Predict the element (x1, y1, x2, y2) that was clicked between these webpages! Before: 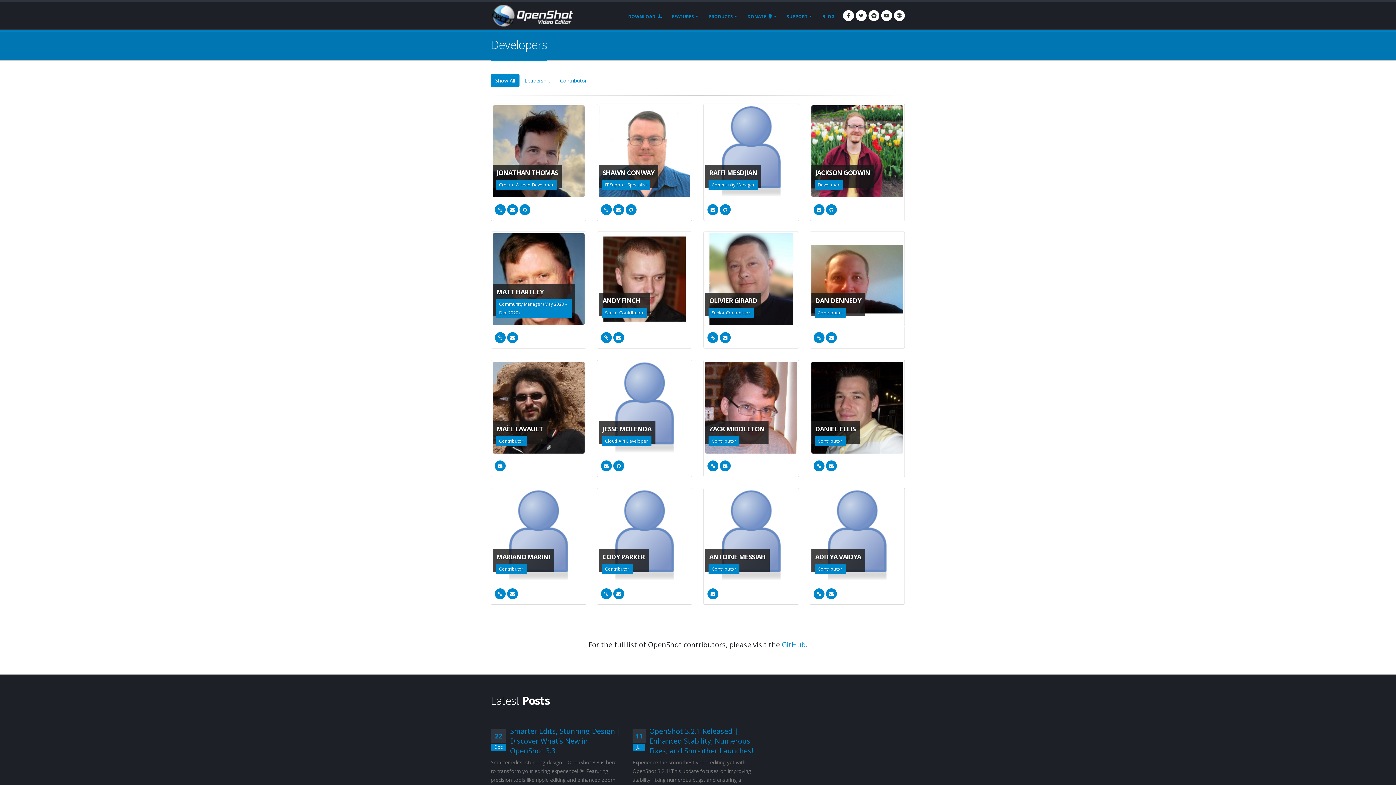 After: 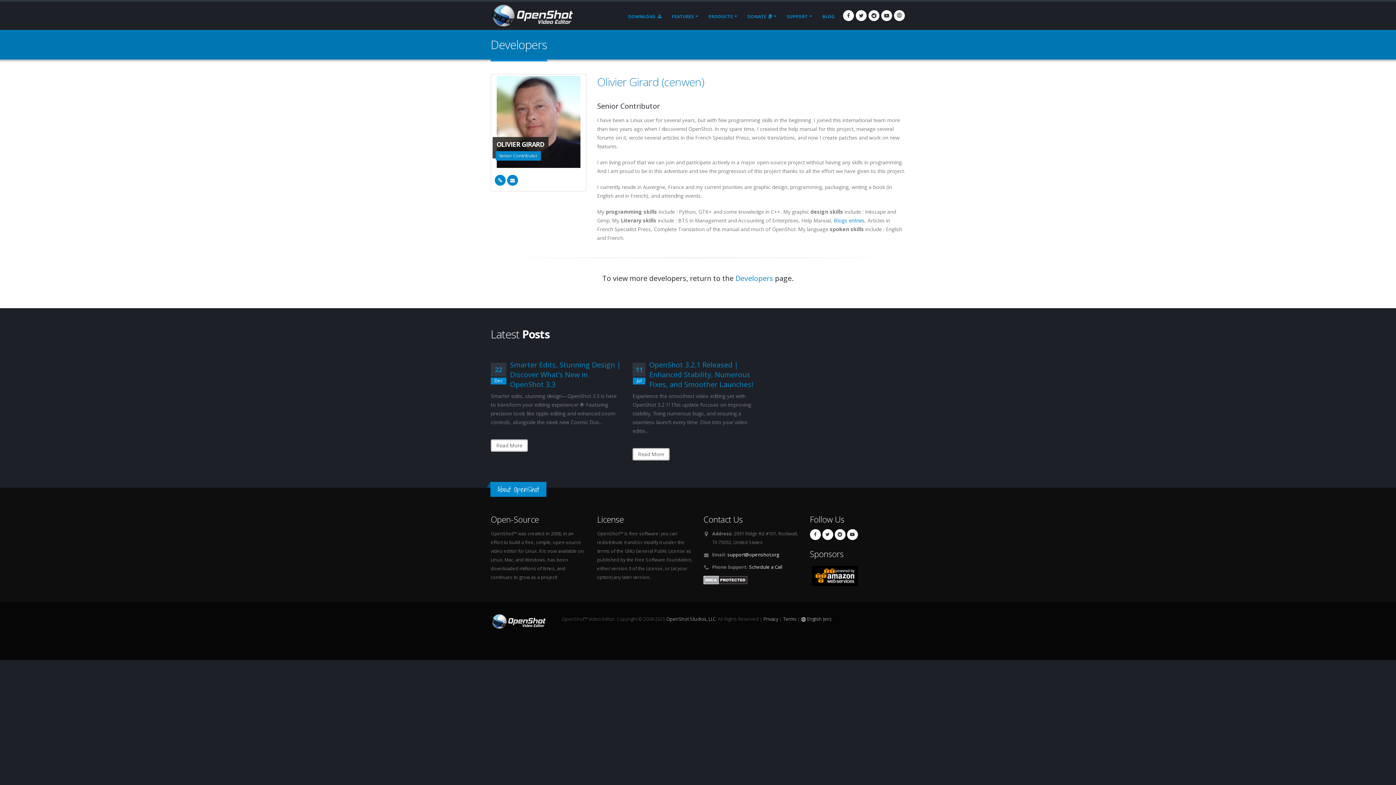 Action: bbox: (705, 233, 797, 325) label: OLIVIER GIRARD
Senior Contributor